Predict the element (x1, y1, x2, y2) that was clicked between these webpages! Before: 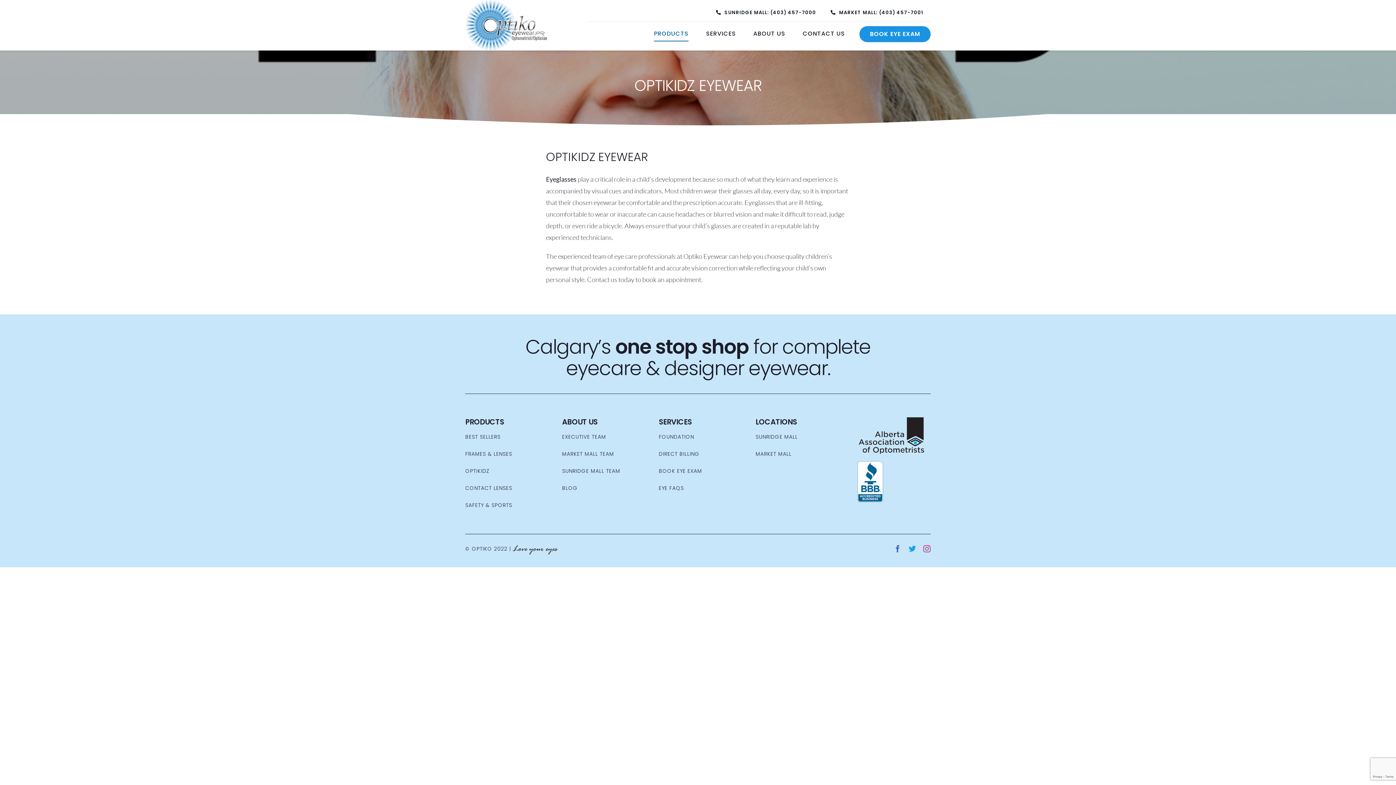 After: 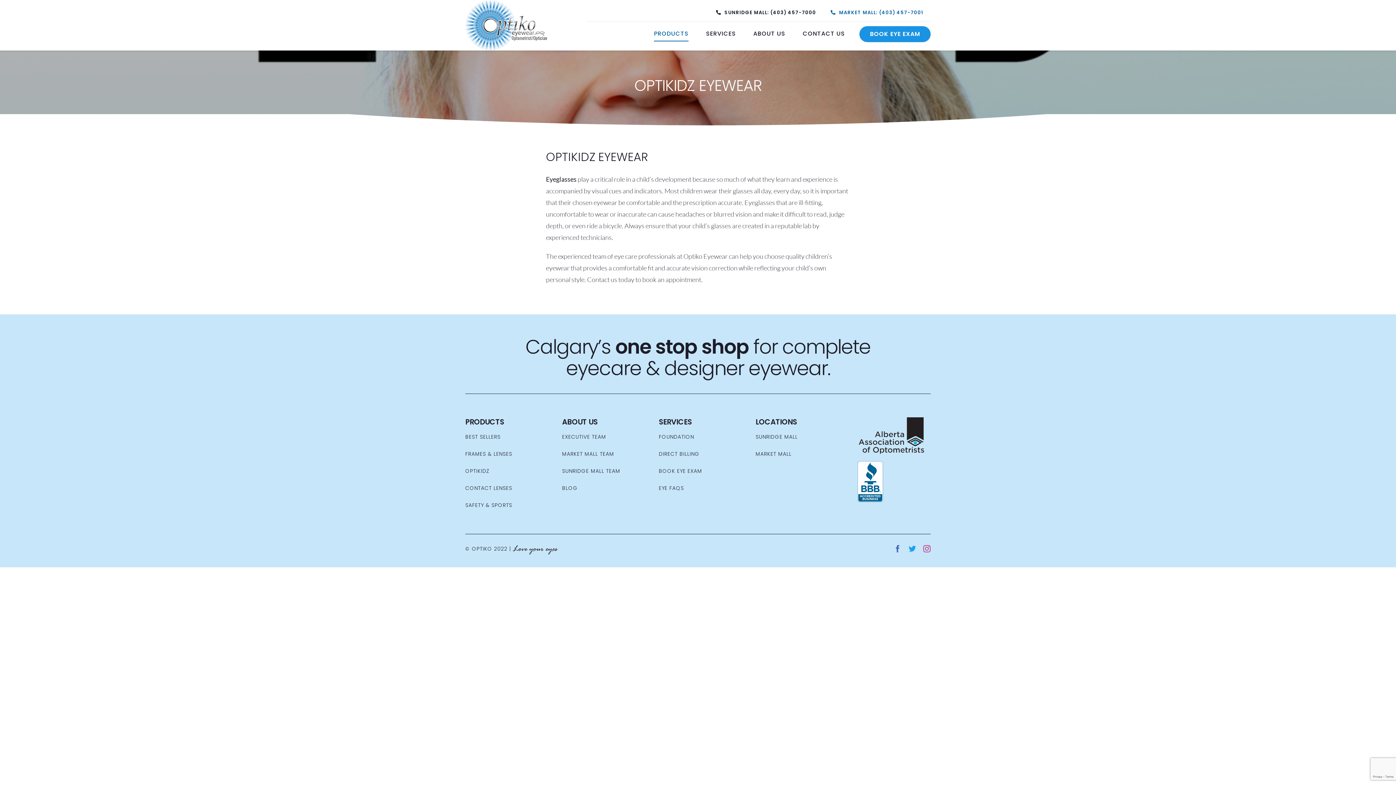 Action: label: MARKET MALL: (403) 457-7001 bbox: (823, 3, 930, 21)